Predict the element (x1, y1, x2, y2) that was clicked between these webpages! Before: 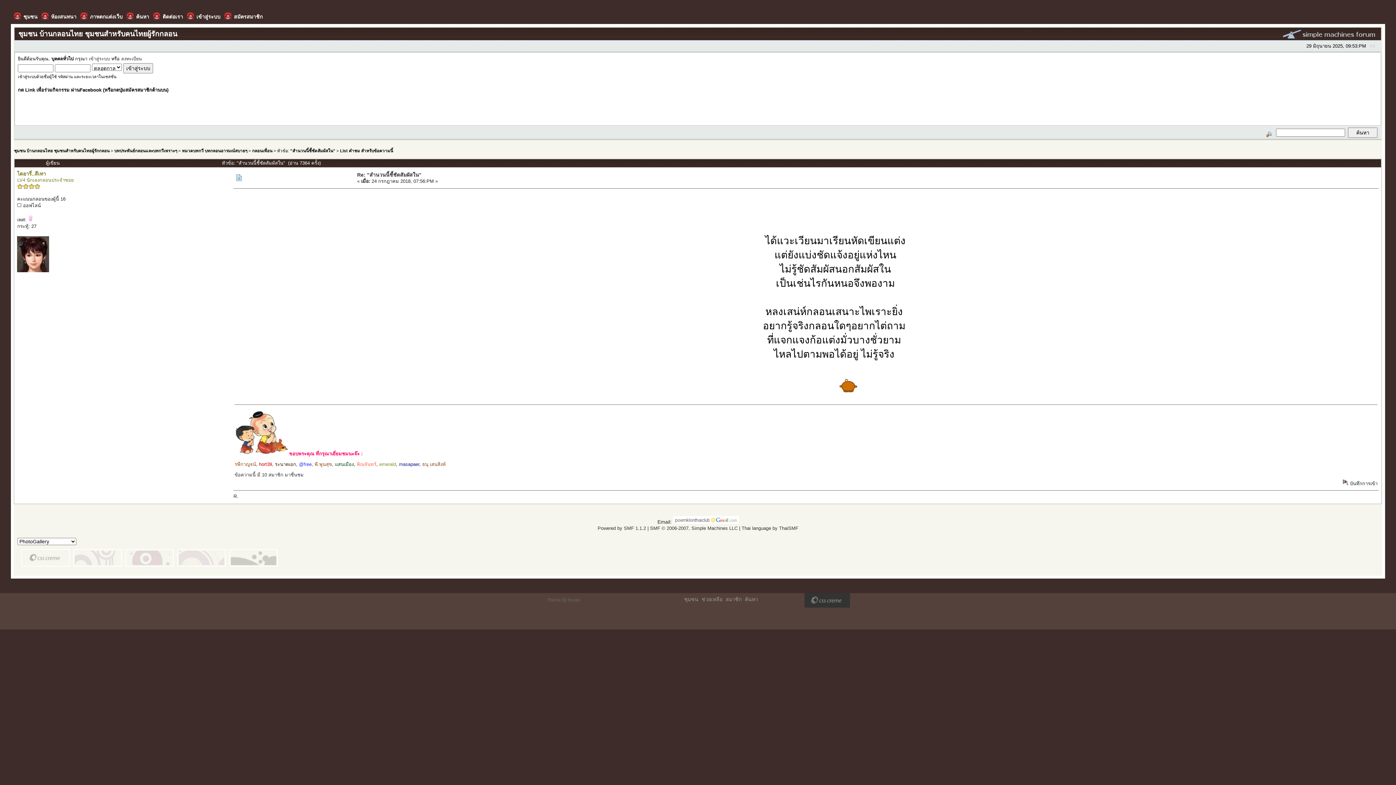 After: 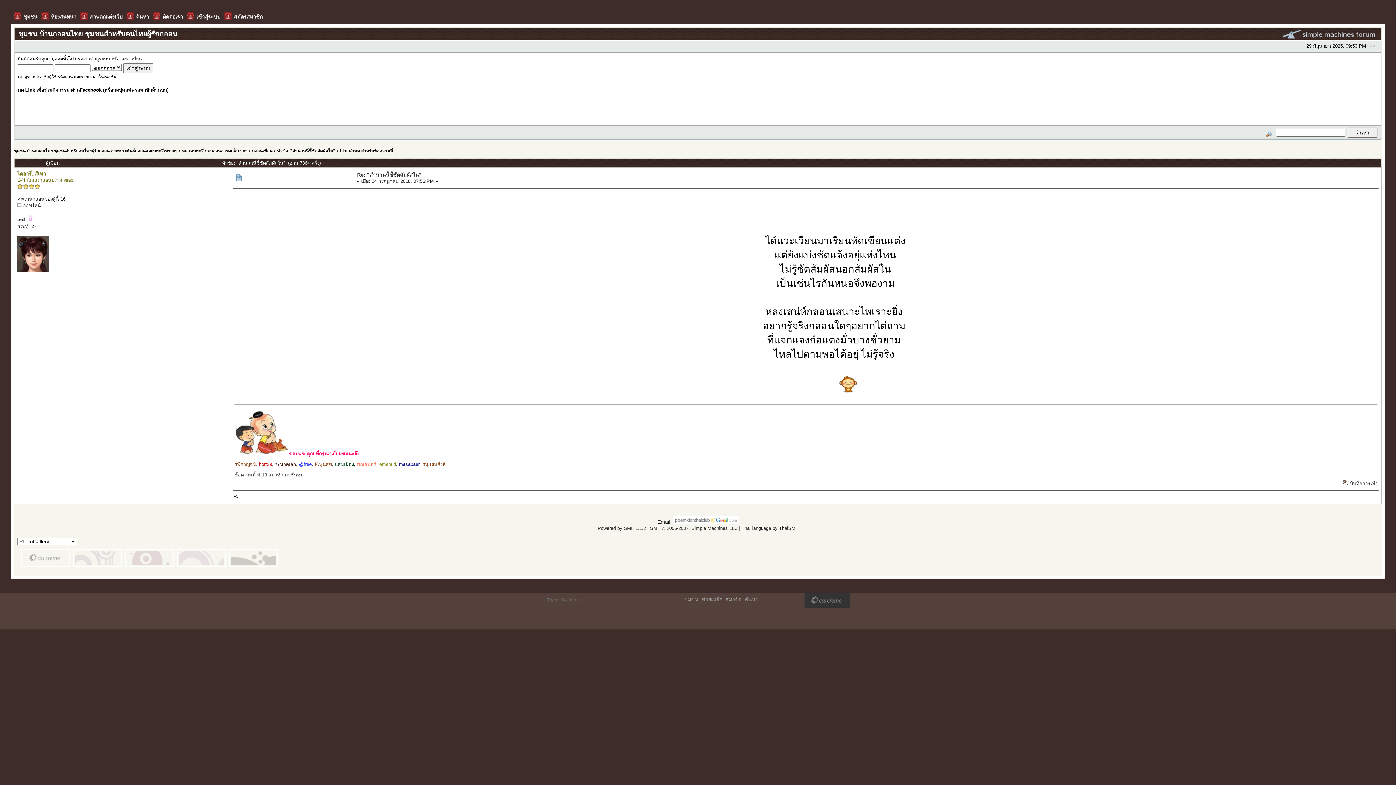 Action: bbox: (804, 603, 850, 609)